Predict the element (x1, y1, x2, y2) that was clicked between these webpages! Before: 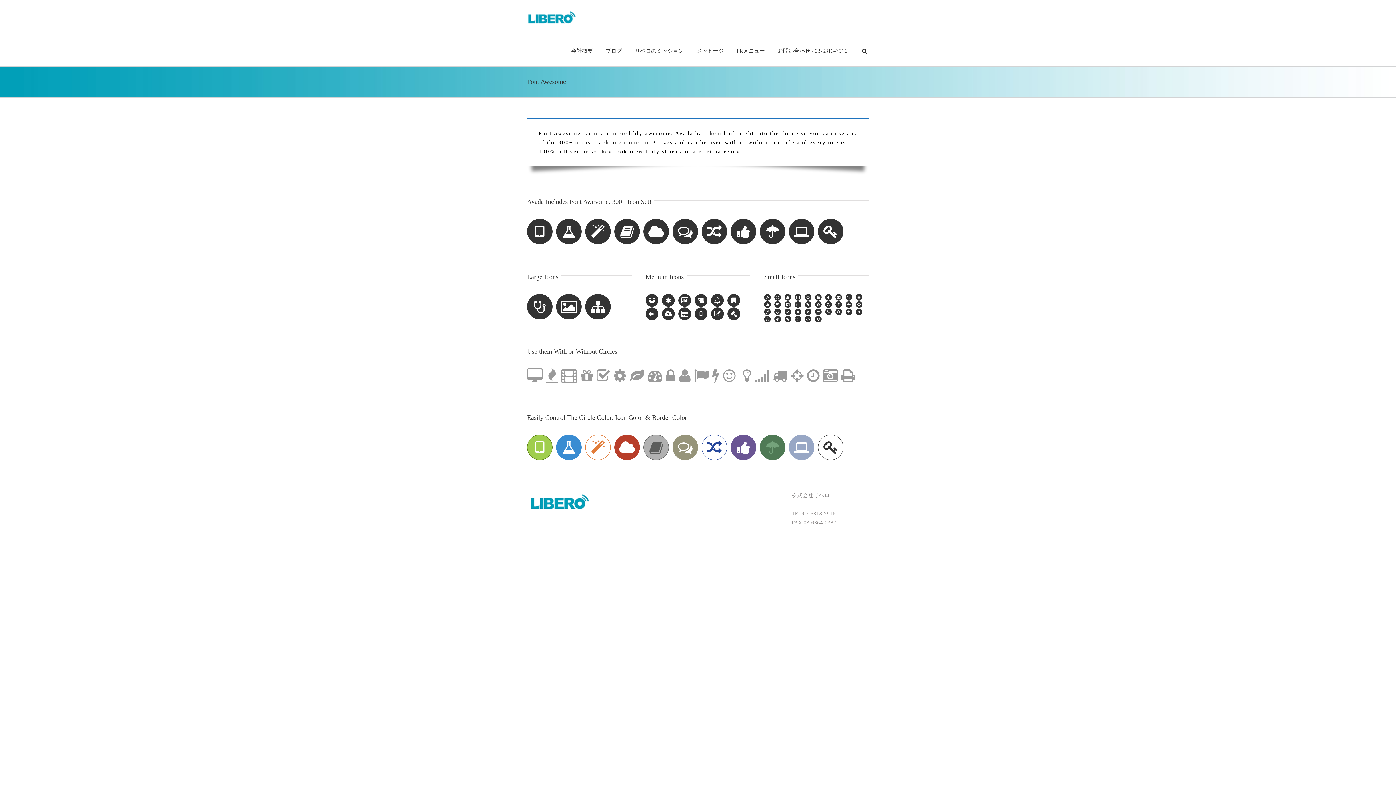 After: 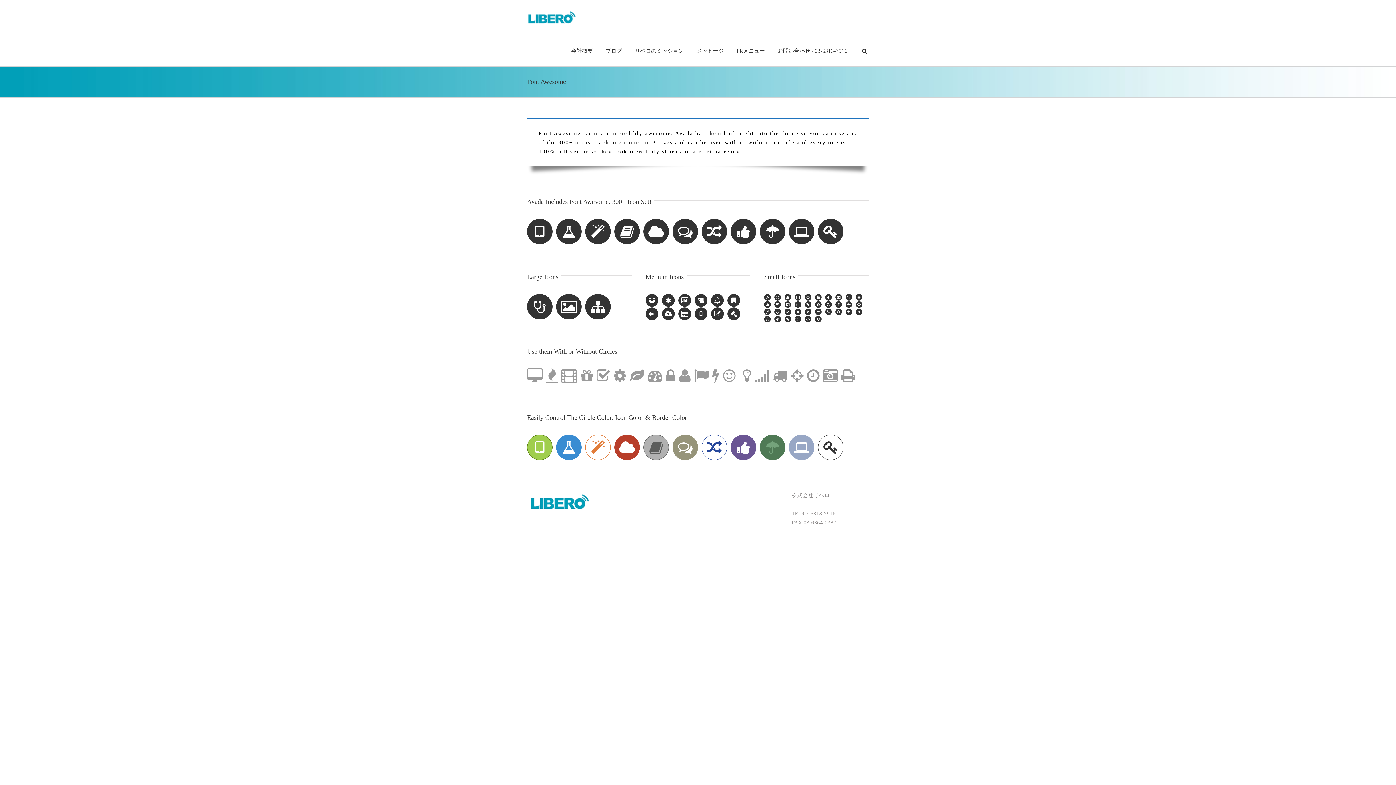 Action: bbox: (860, 34, 869, 66)